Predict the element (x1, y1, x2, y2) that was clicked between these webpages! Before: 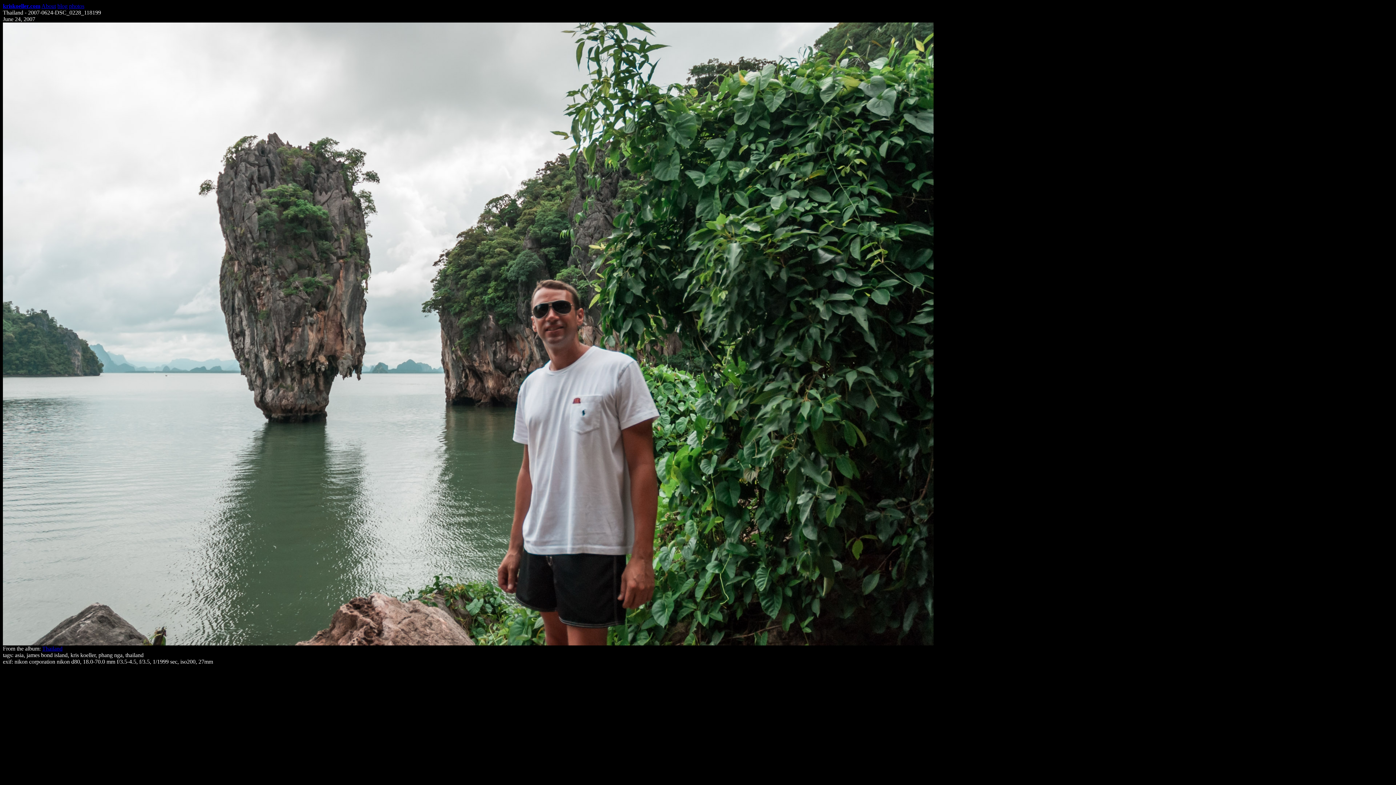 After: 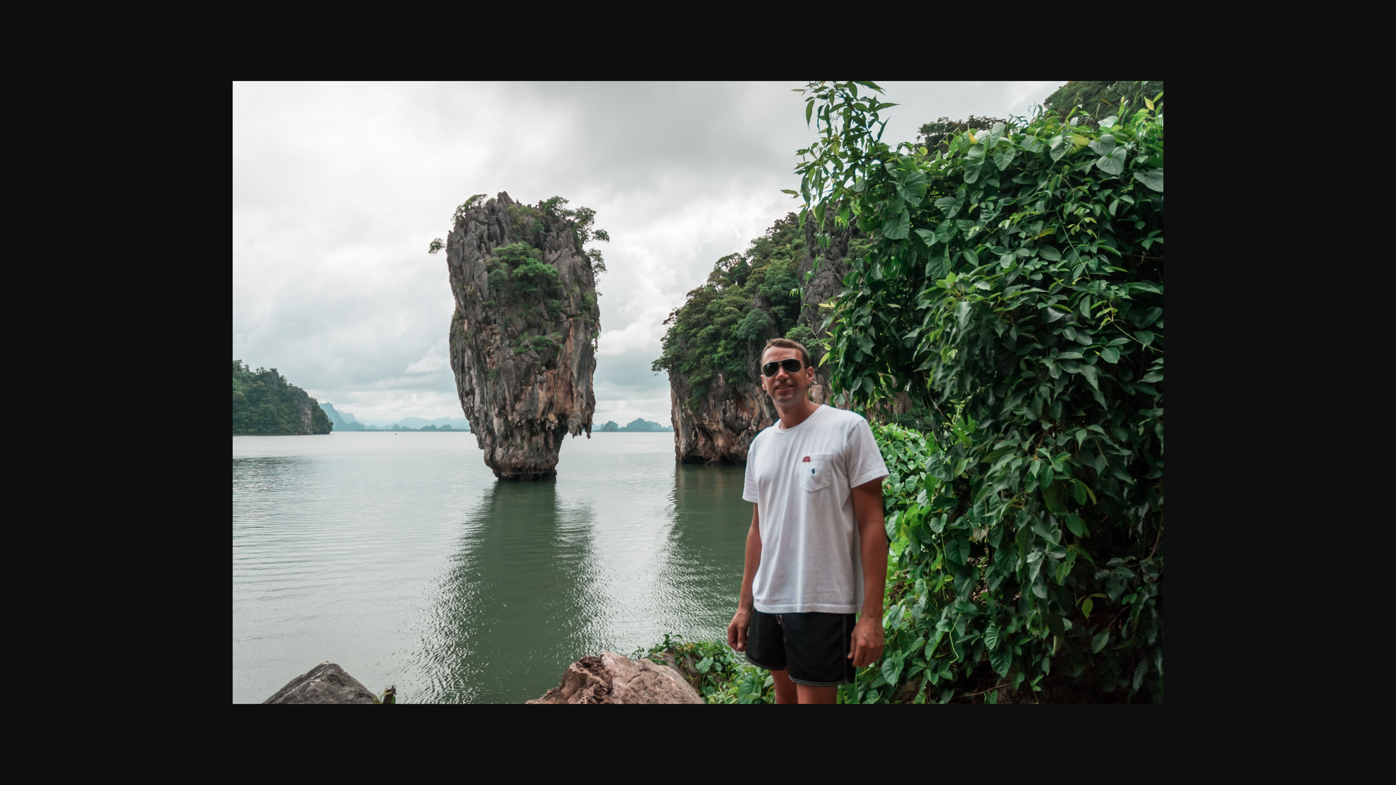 Action: bbox: (2, 640, 933, 646)